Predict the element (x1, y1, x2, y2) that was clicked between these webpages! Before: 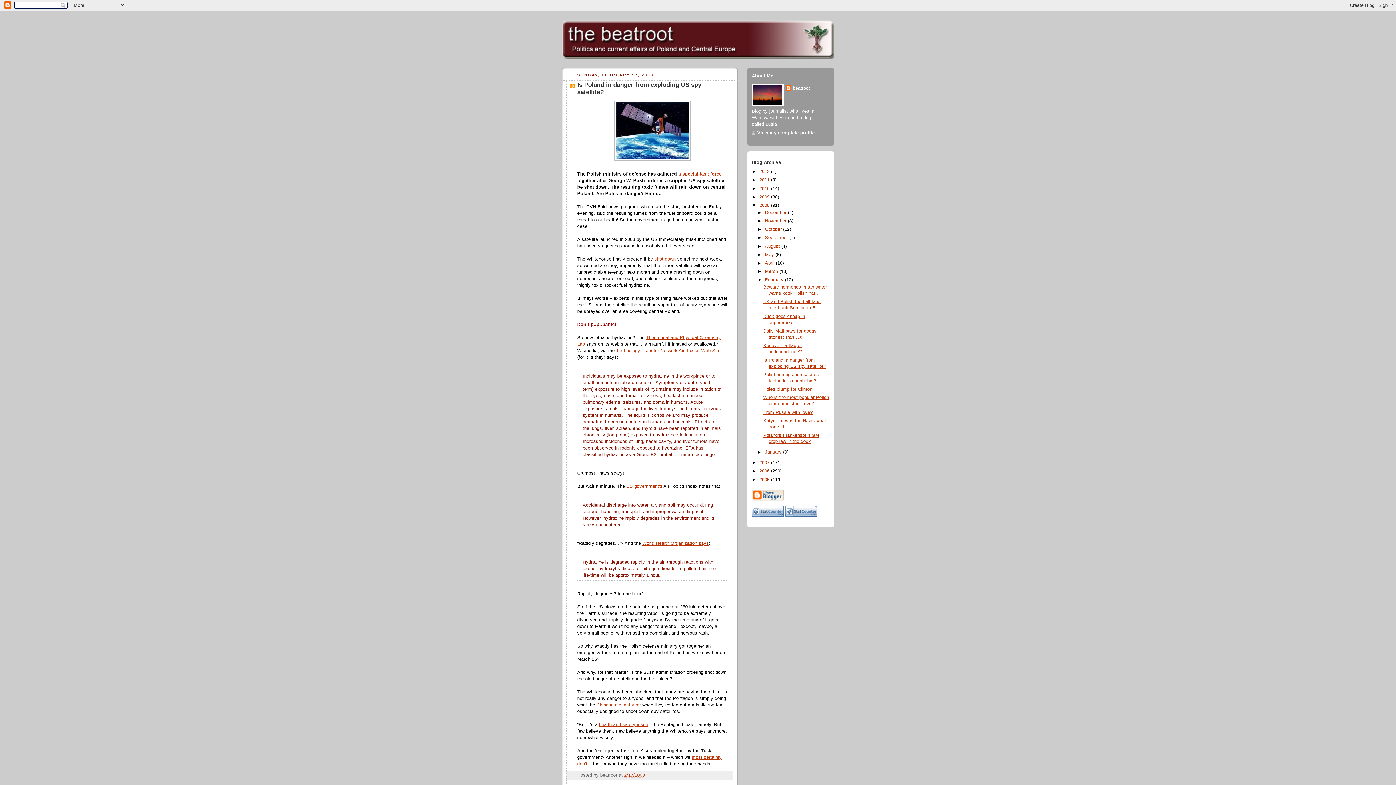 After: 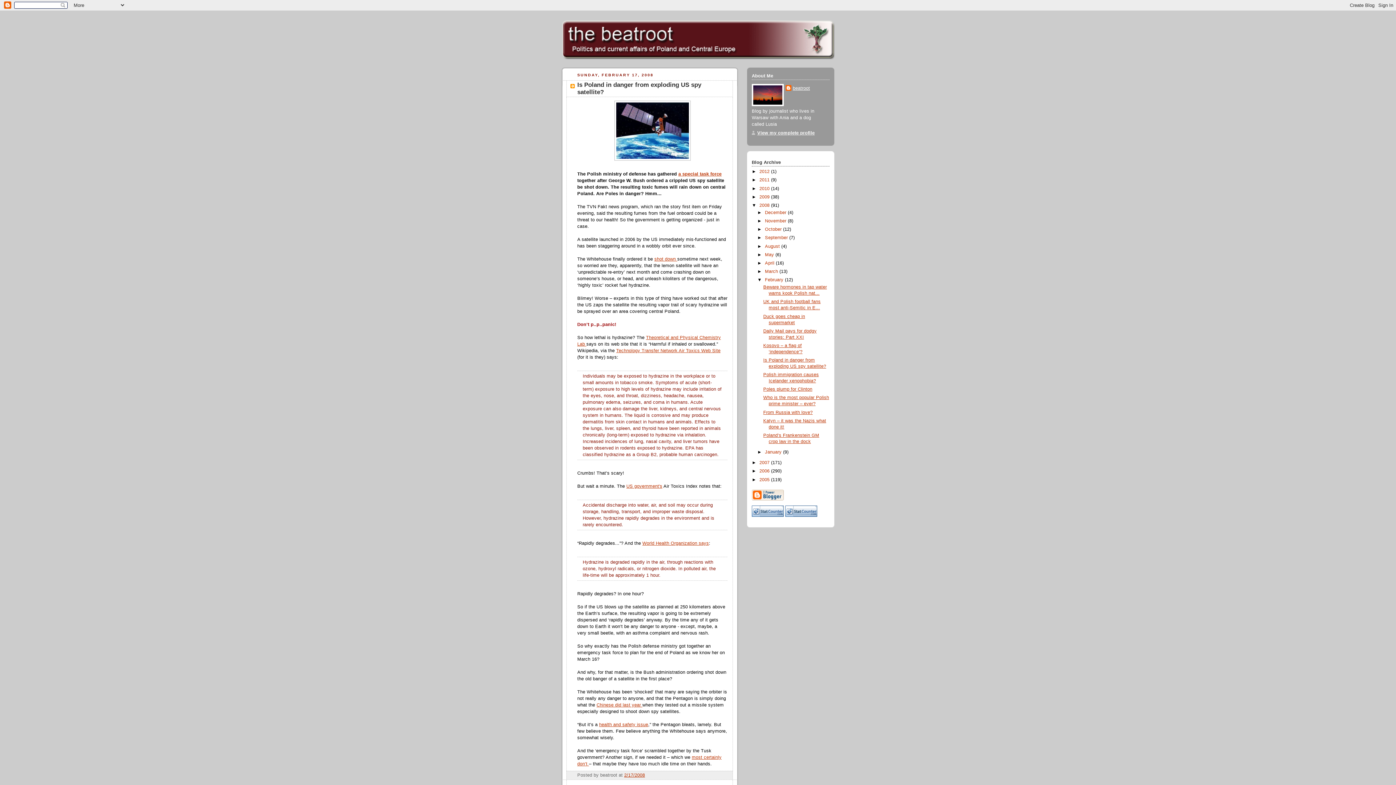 Action: bbox: (752, 513, 784, 518)